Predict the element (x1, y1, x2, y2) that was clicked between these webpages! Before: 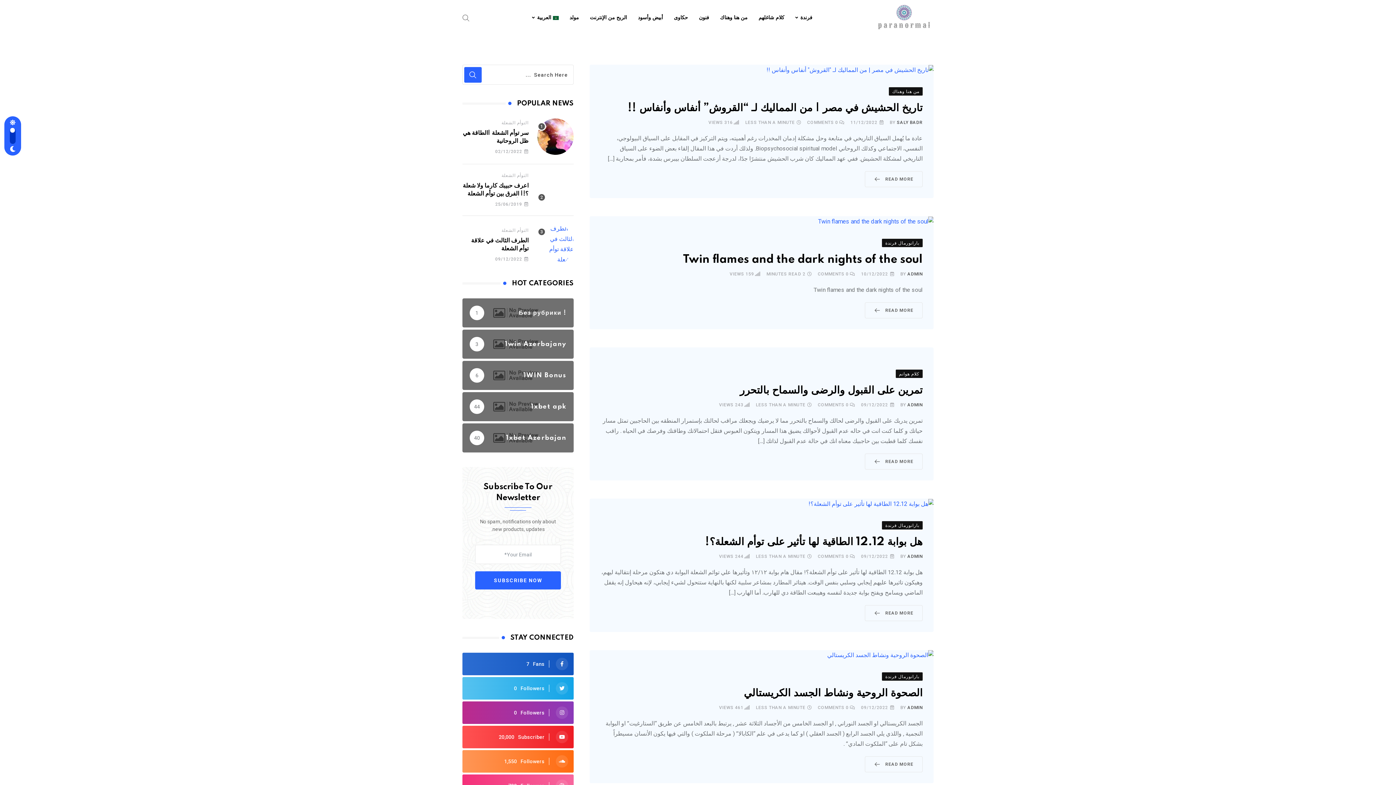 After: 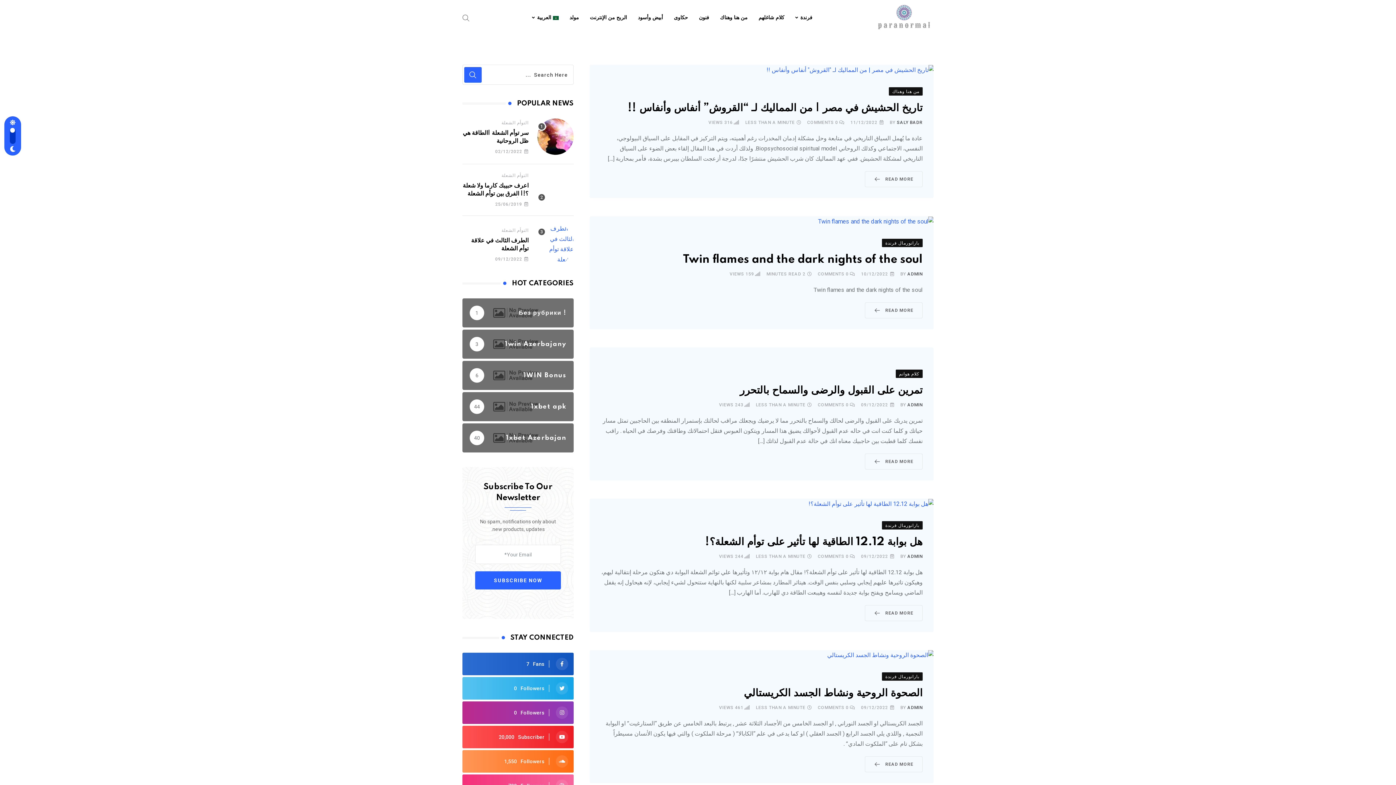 Action: label: READ MORE bbox: (865, 453, 922, 469)